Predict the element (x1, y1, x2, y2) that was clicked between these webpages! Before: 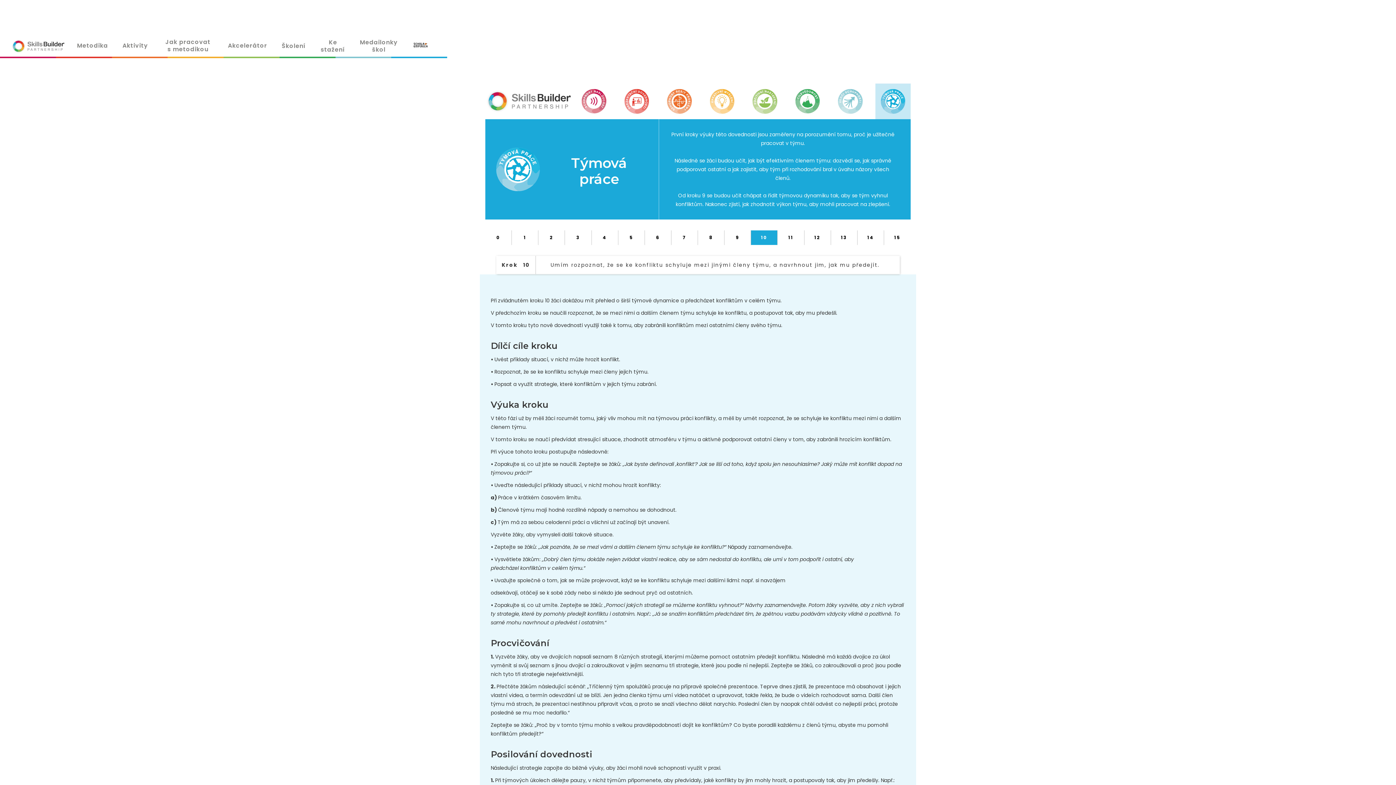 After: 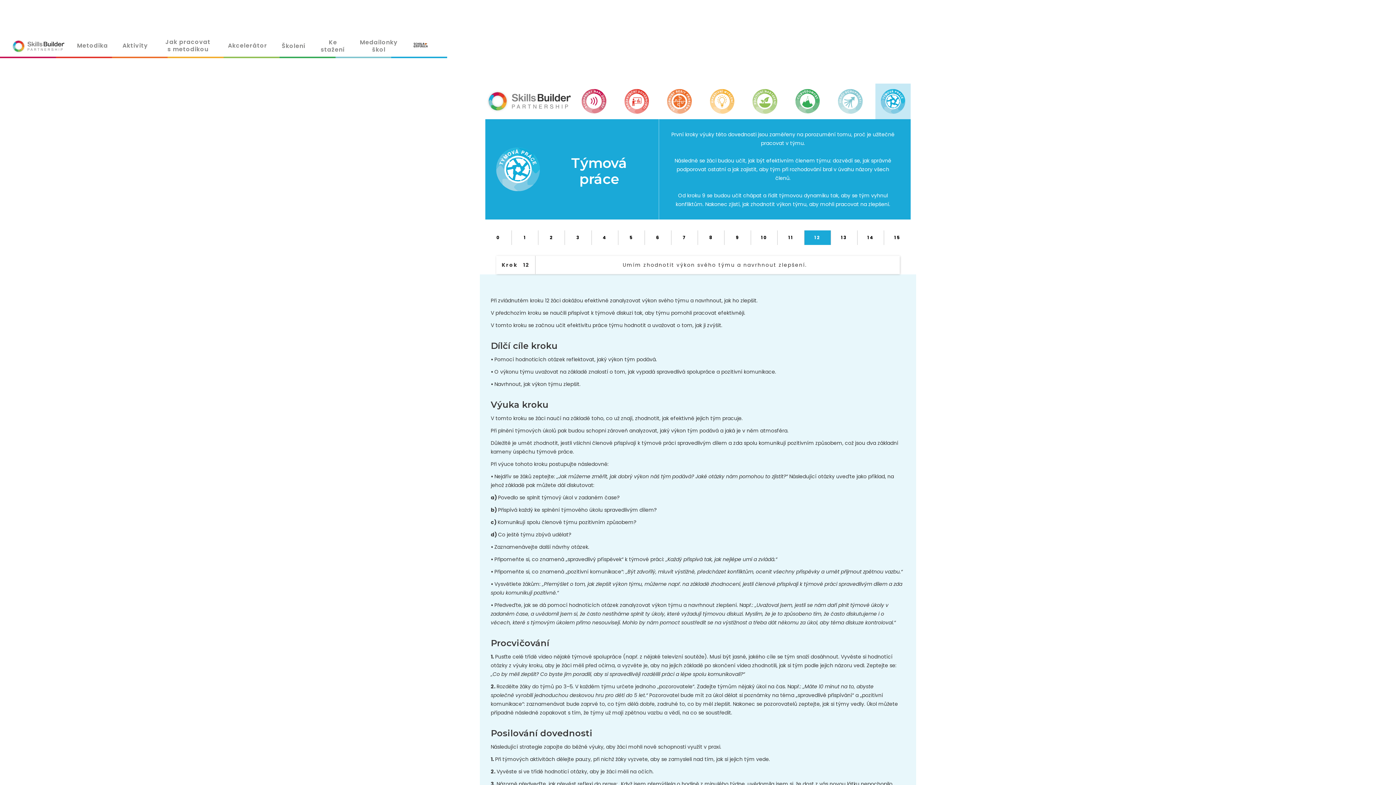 Action: bbox: (804, 230, 830, 244) label: 12